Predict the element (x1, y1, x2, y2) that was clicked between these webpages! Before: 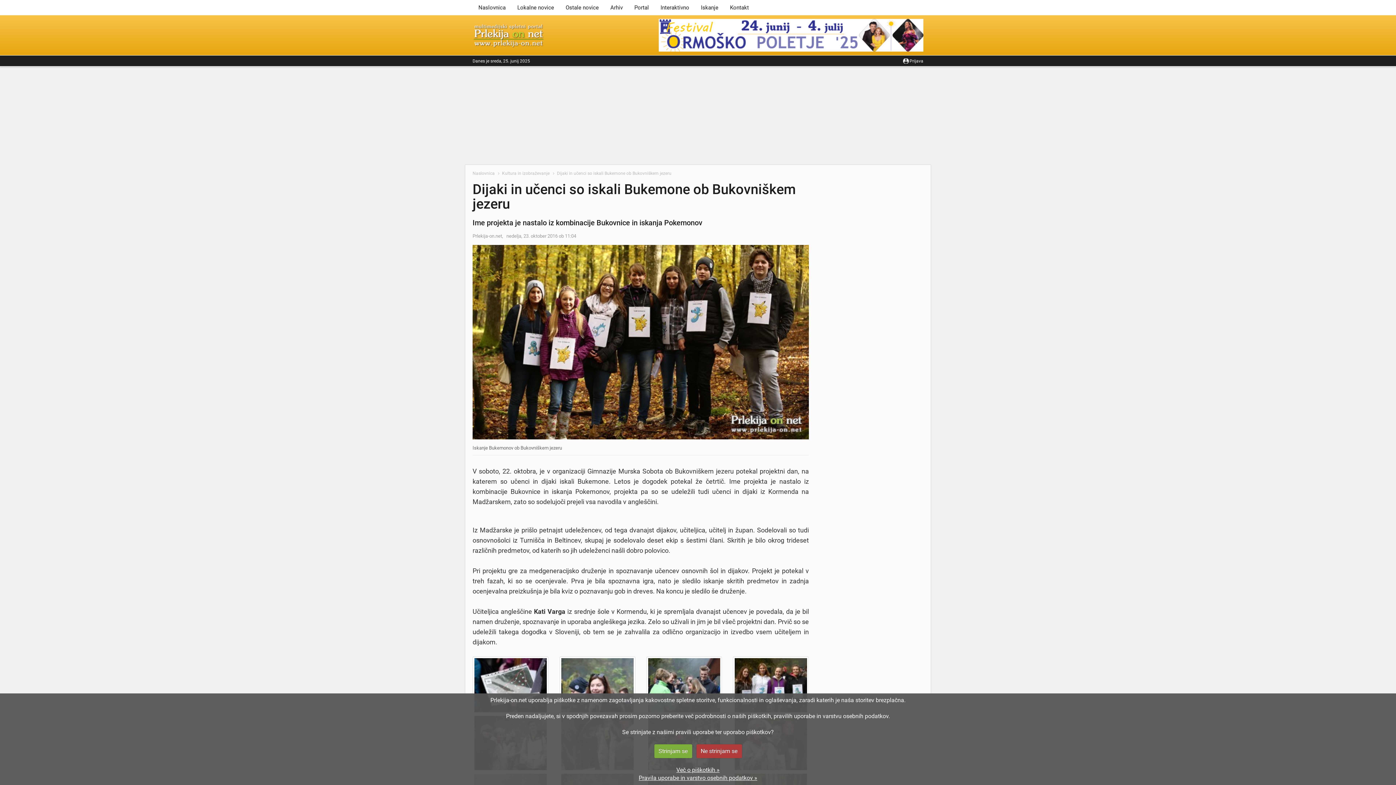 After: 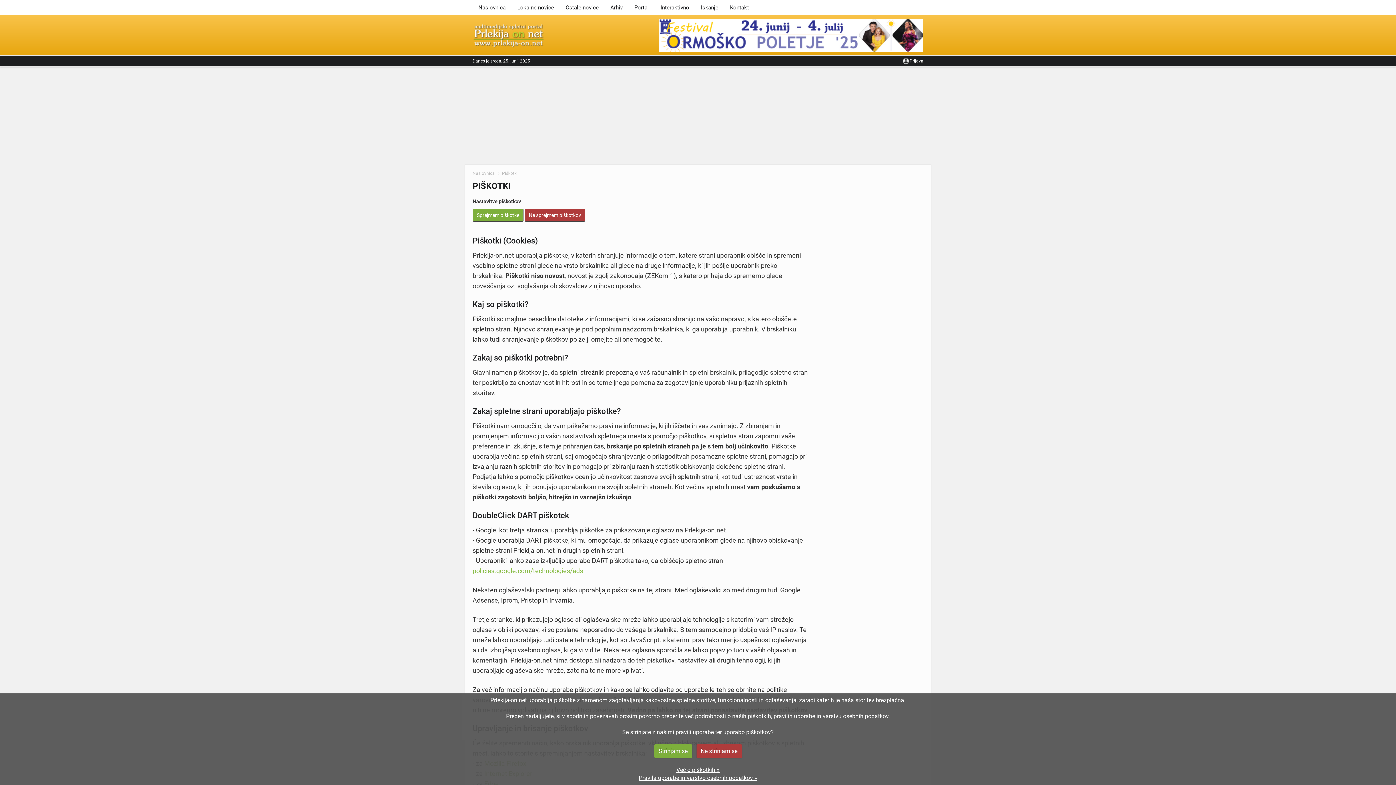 Action: bbox: (676, 766, 719, 773) label: 

Več o piškotkih »